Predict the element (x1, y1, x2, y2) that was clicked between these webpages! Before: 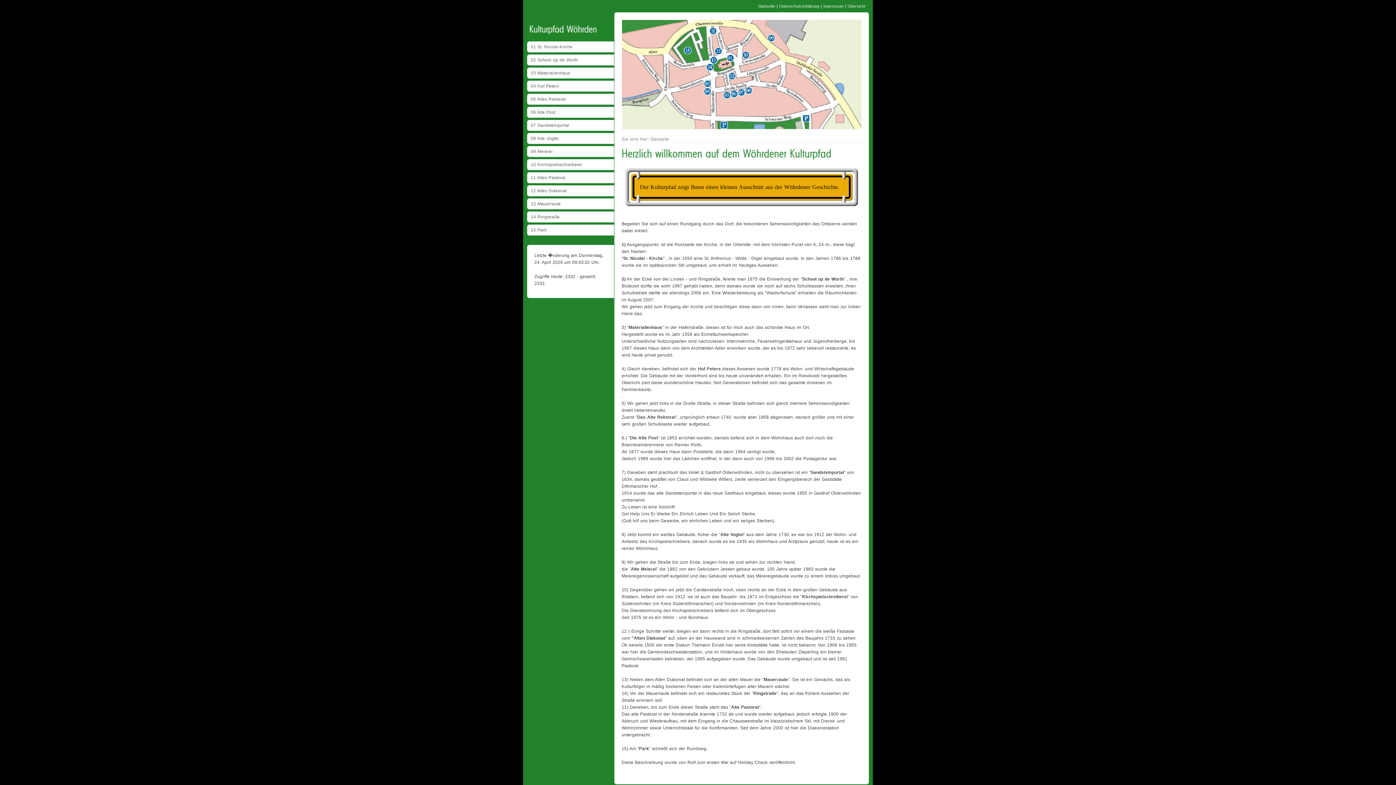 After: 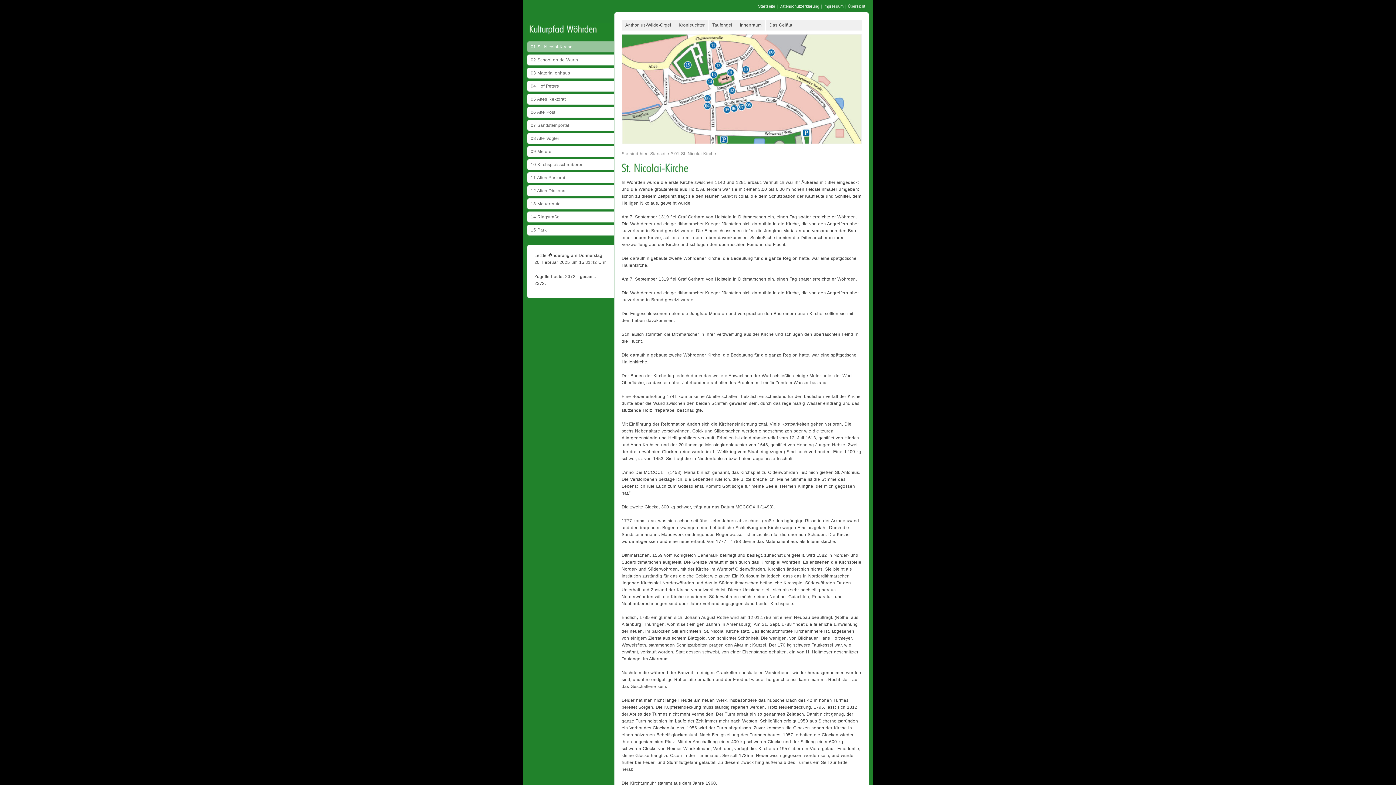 Action: bbox: (527, 41, 614, 54) label: 01 St. Nicolai-Kirche